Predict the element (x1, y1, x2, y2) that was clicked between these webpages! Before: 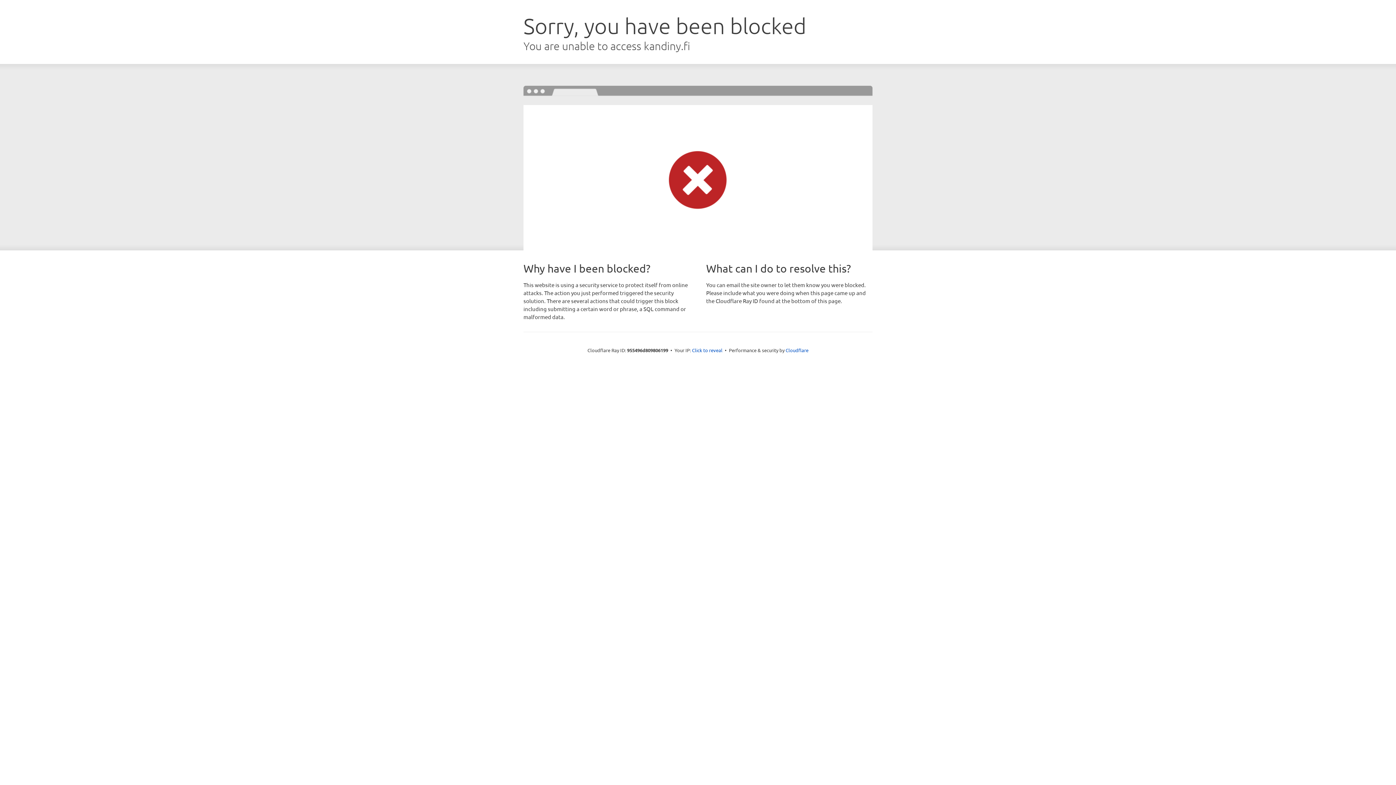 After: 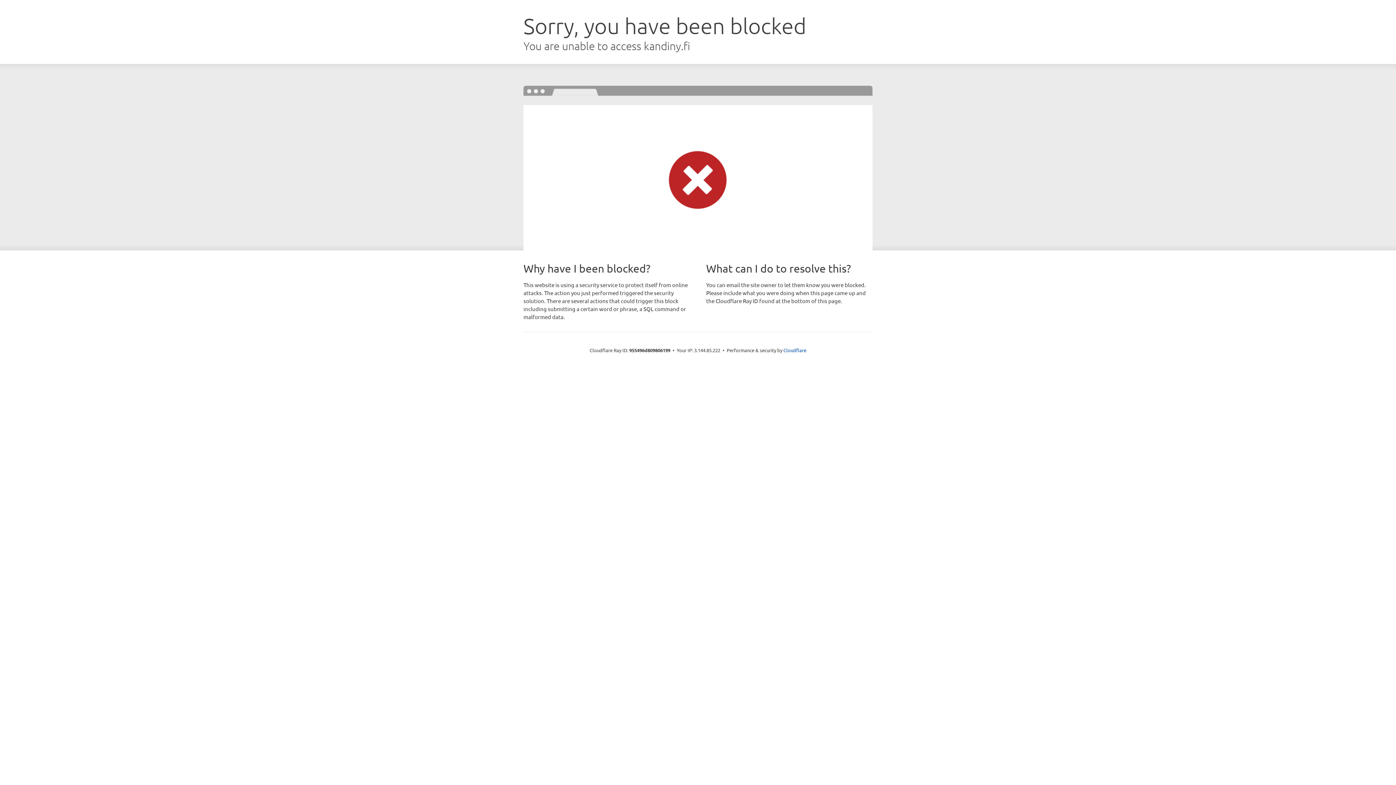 Action: label: Click to reveal bbox: (692, 346, 722, 353)